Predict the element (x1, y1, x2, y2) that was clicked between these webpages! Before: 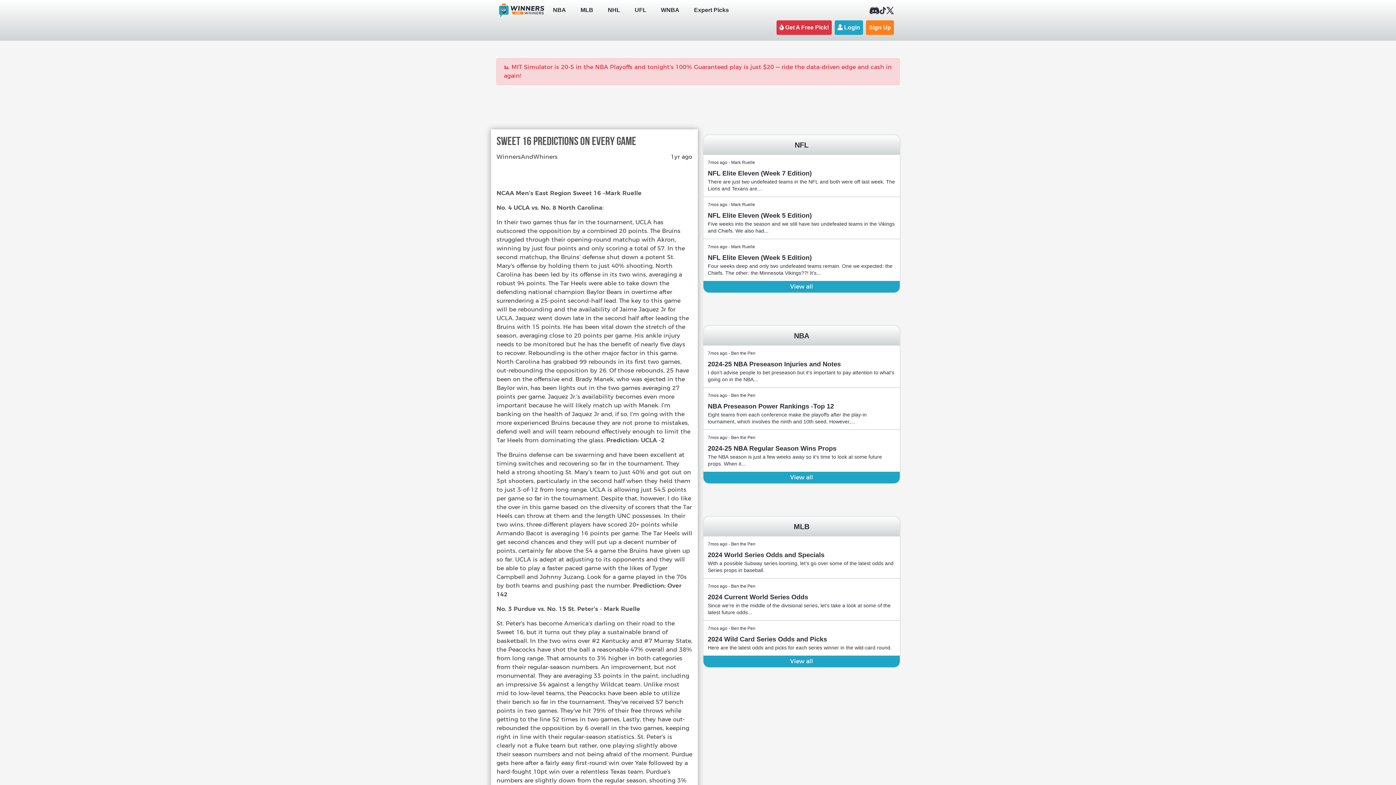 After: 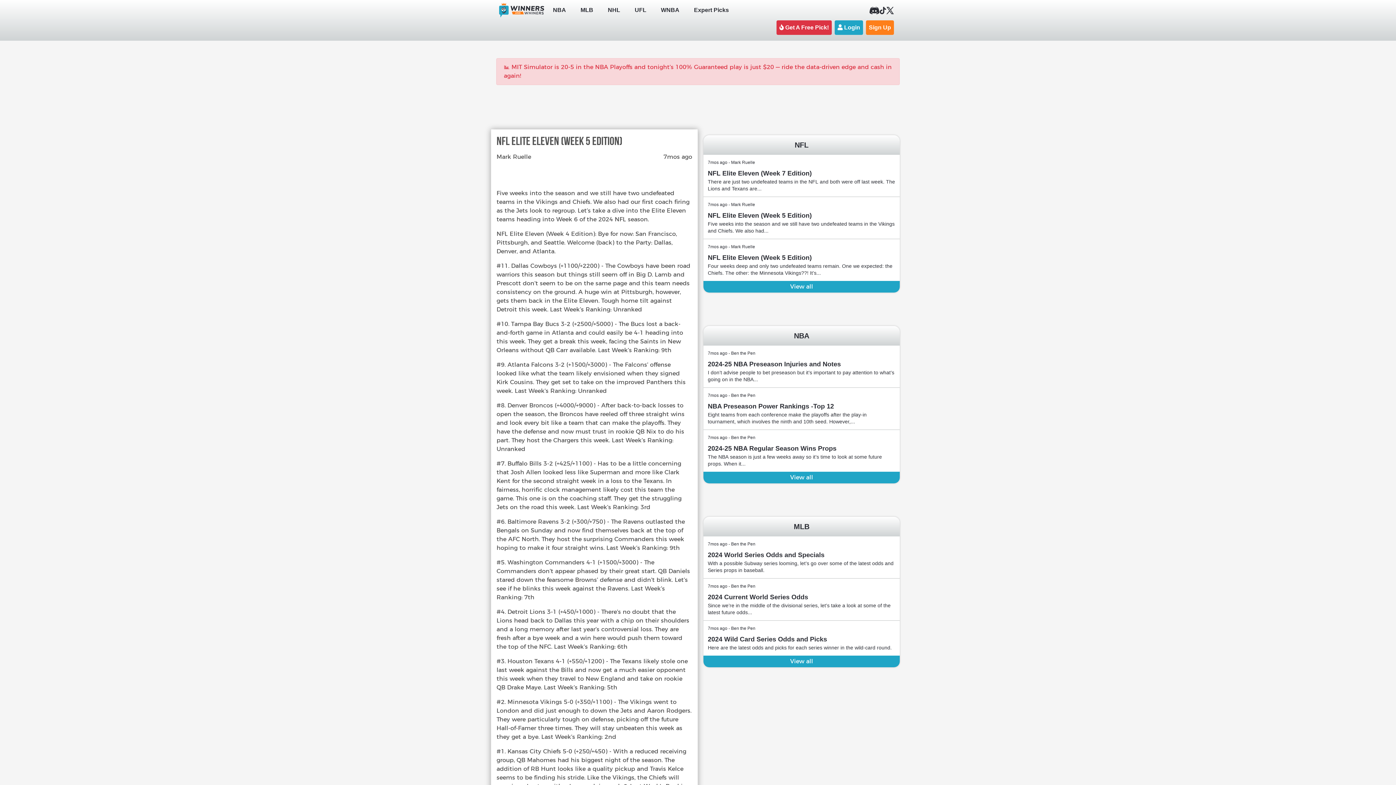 Action: bbox: (708, 210, 812, 220) label: NFL Elite Eleven (Week 5 Edition)